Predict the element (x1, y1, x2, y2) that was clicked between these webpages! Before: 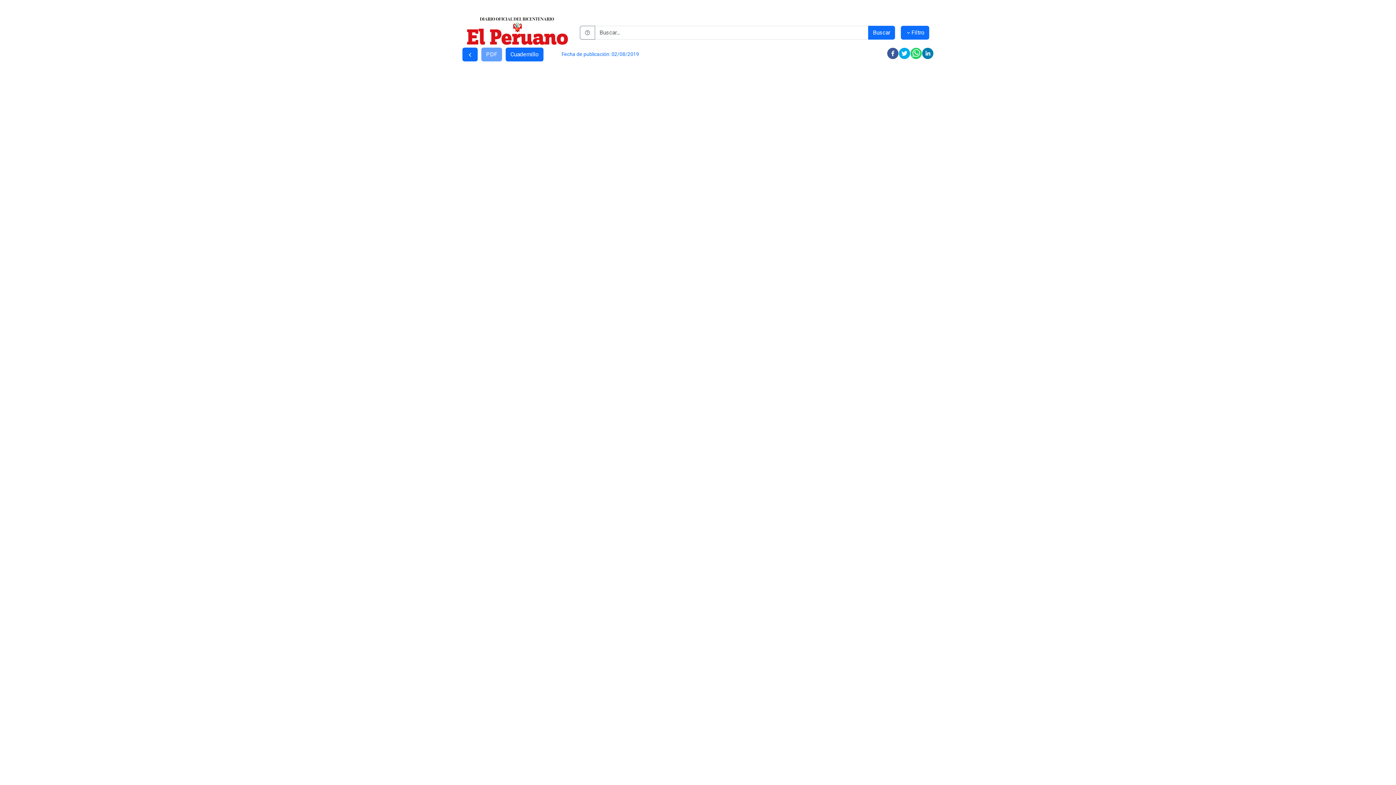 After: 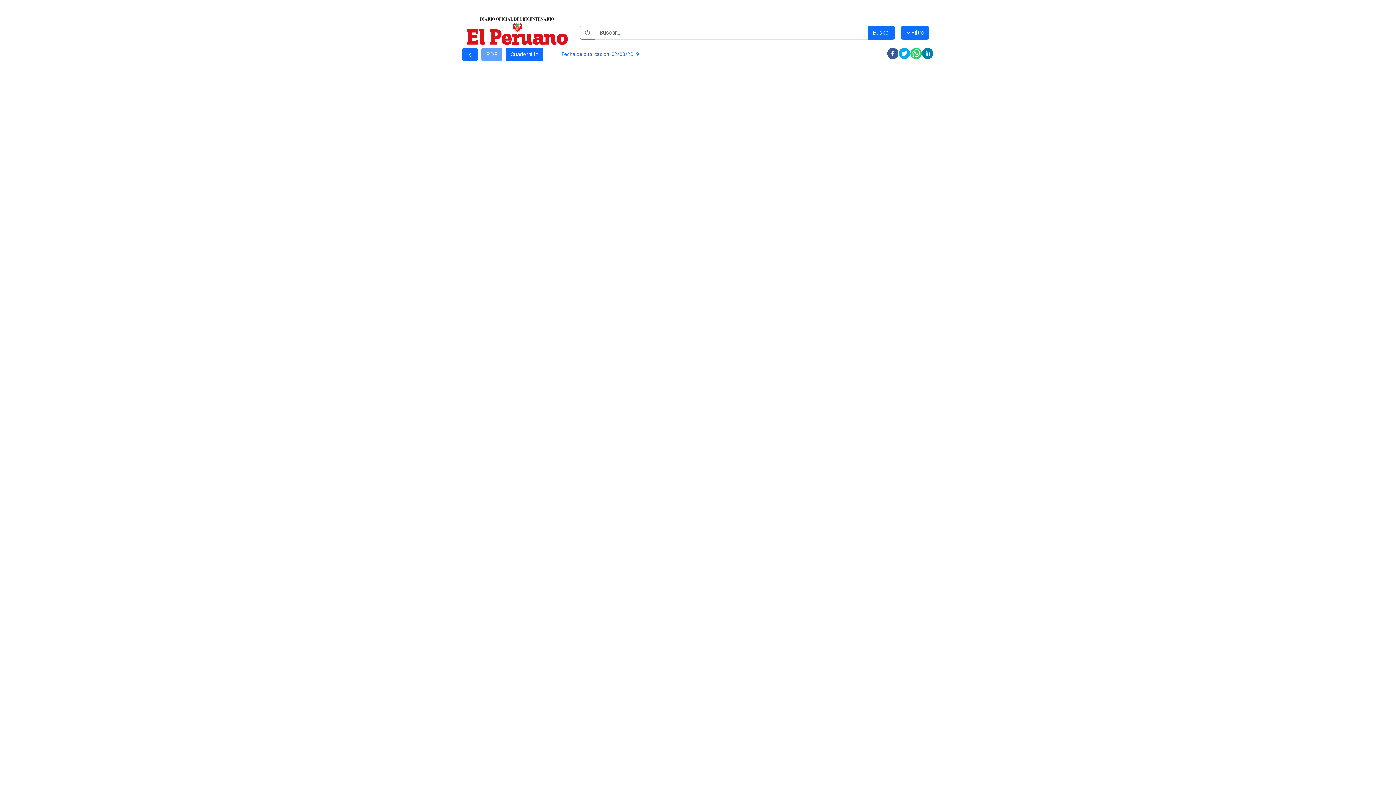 Action: label: whatsapp bbox: (910, 47, 922, 59)